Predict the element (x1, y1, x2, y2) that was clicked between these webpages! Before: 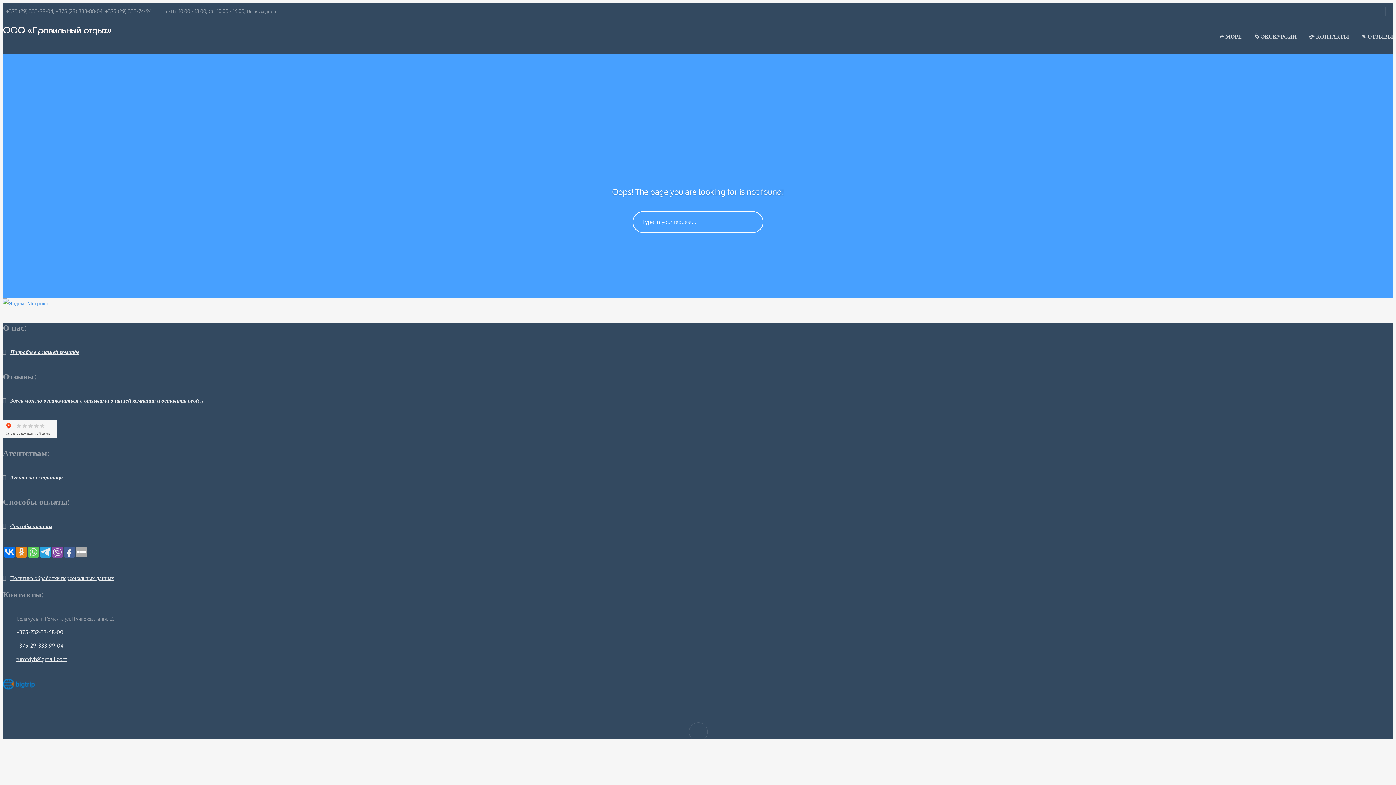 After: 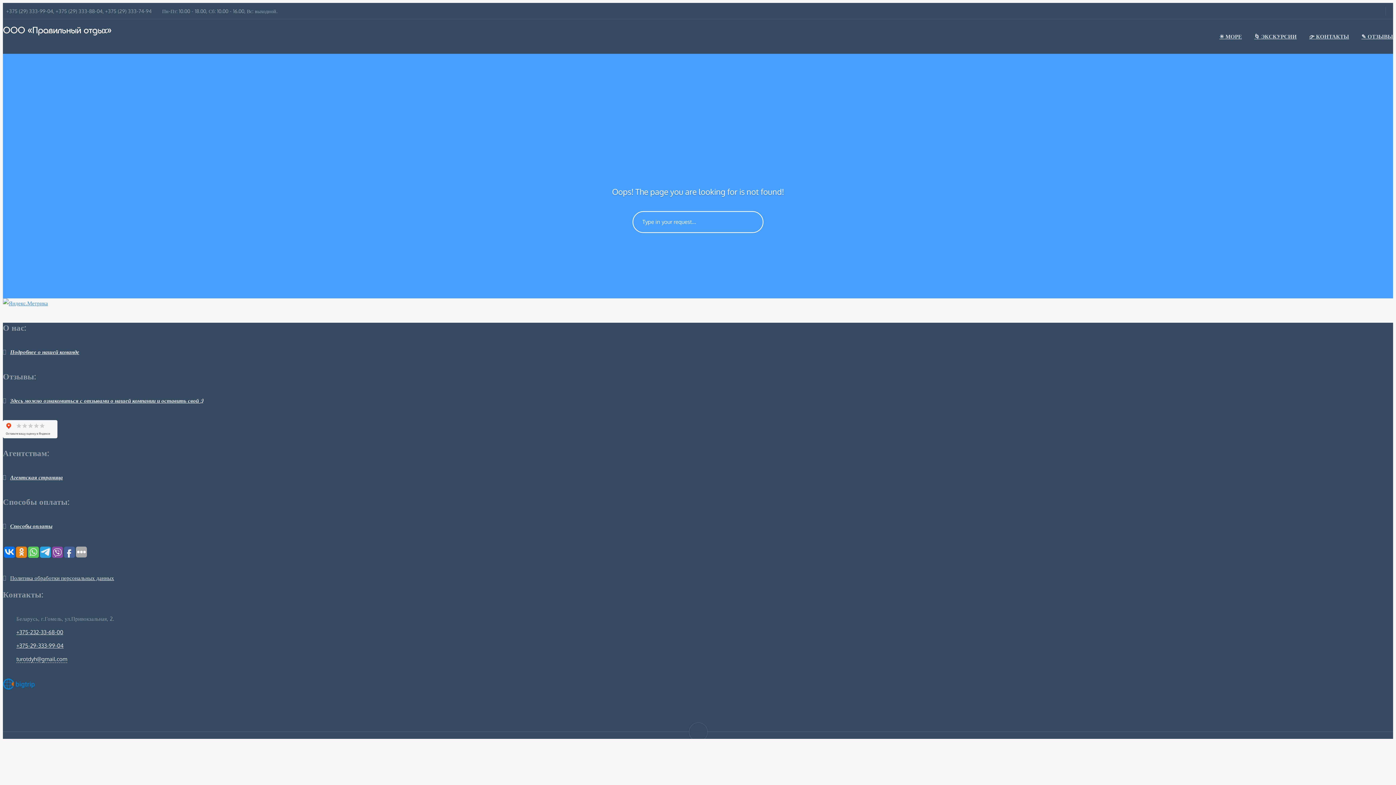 Action: bbox: (16, 656, 67, 663) label: turotdyh@gmail.com